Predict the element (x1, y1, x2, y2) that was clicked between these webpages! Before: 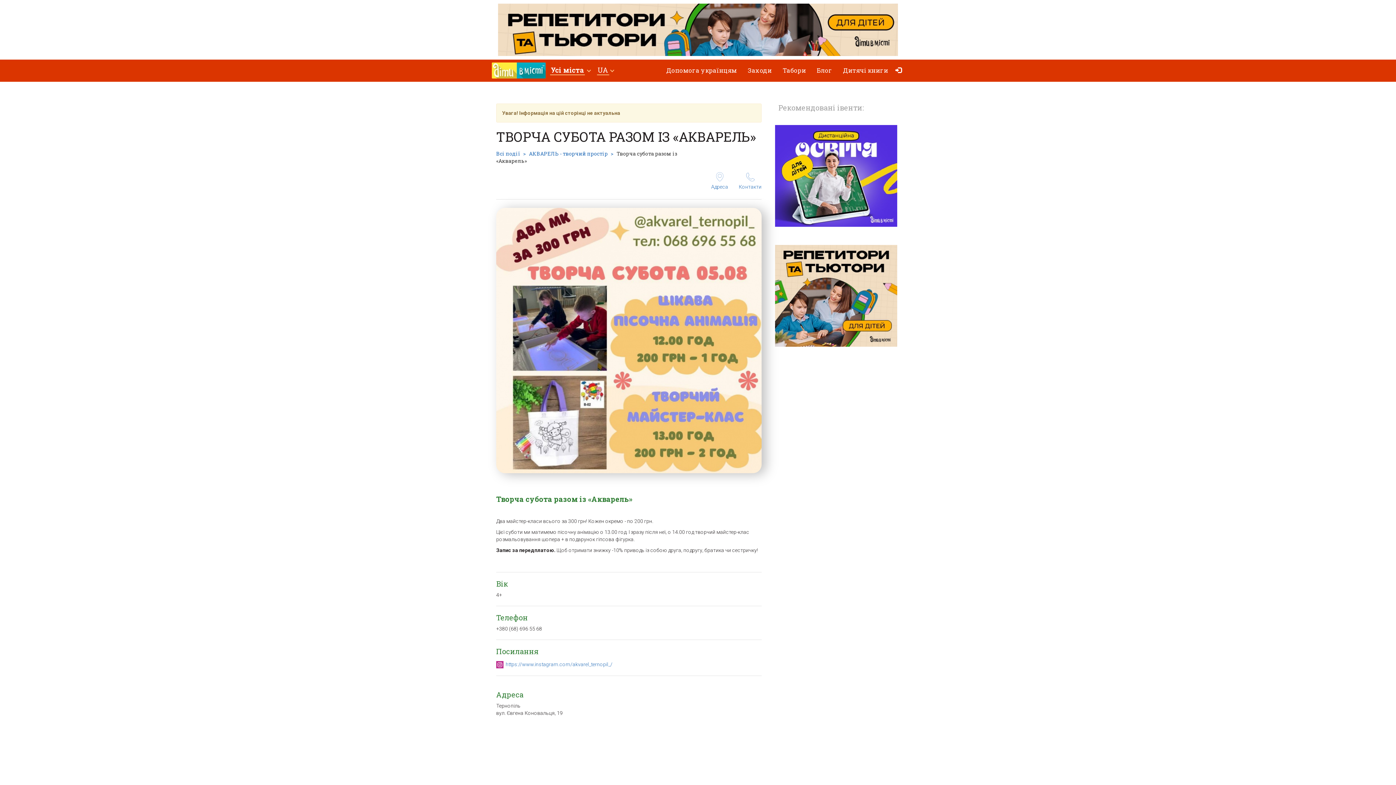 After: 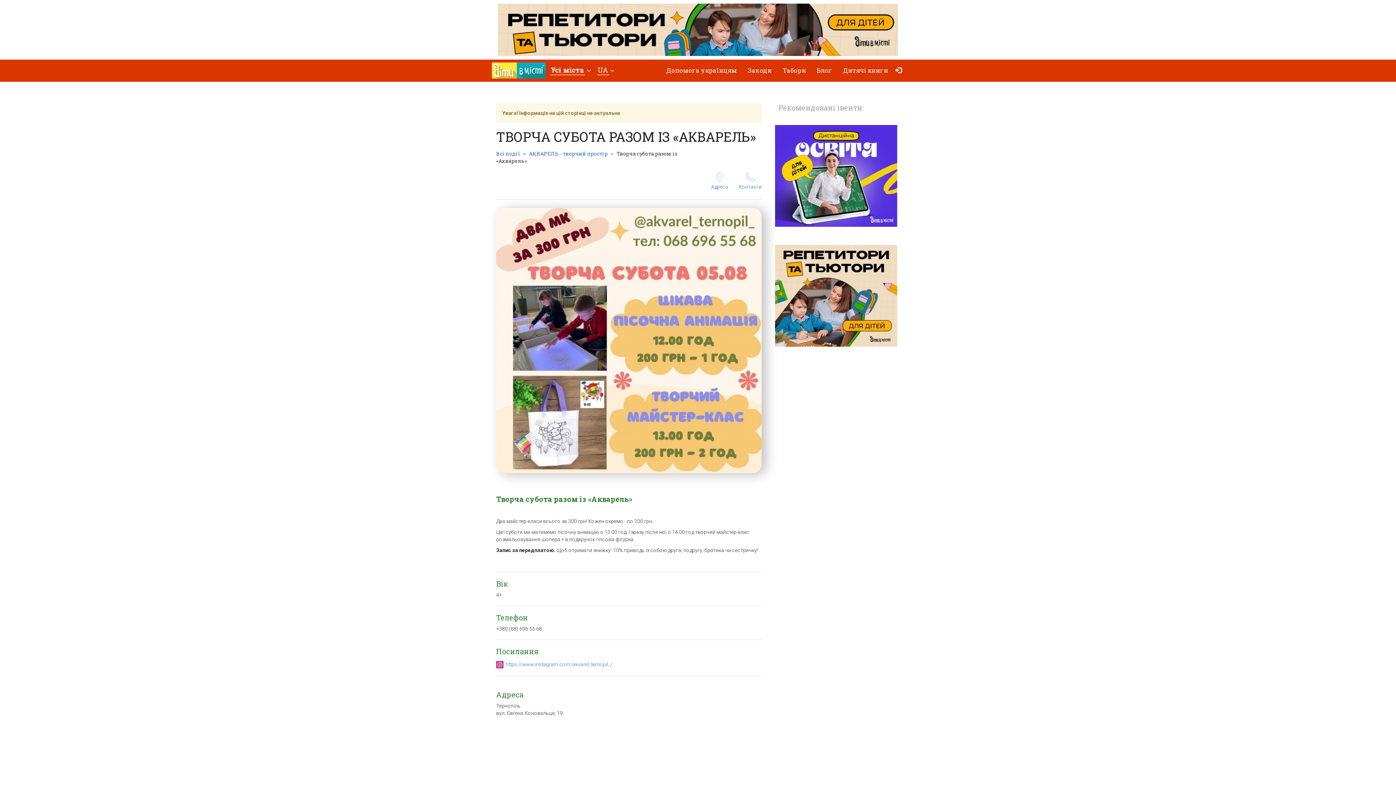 Action: bbox: (775, 172, 897, 178)